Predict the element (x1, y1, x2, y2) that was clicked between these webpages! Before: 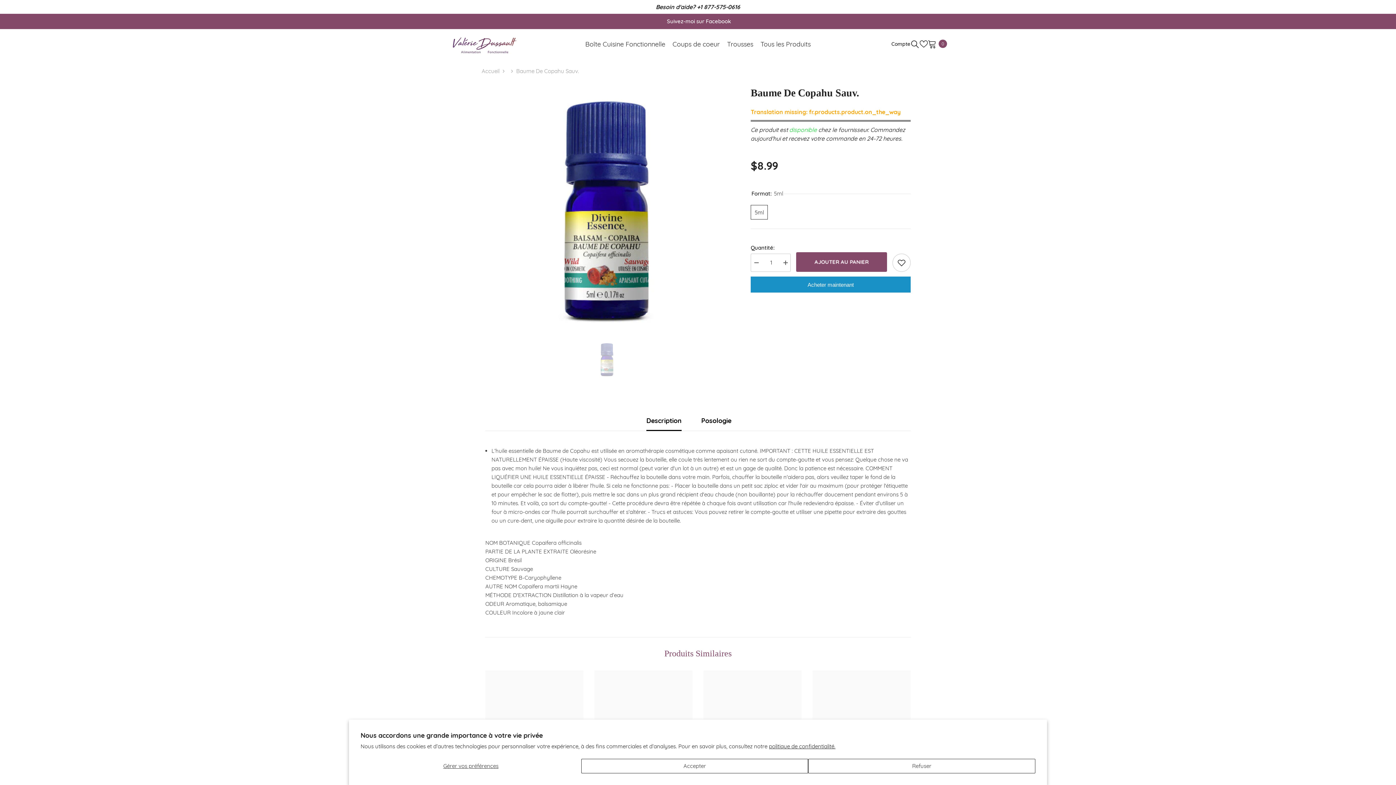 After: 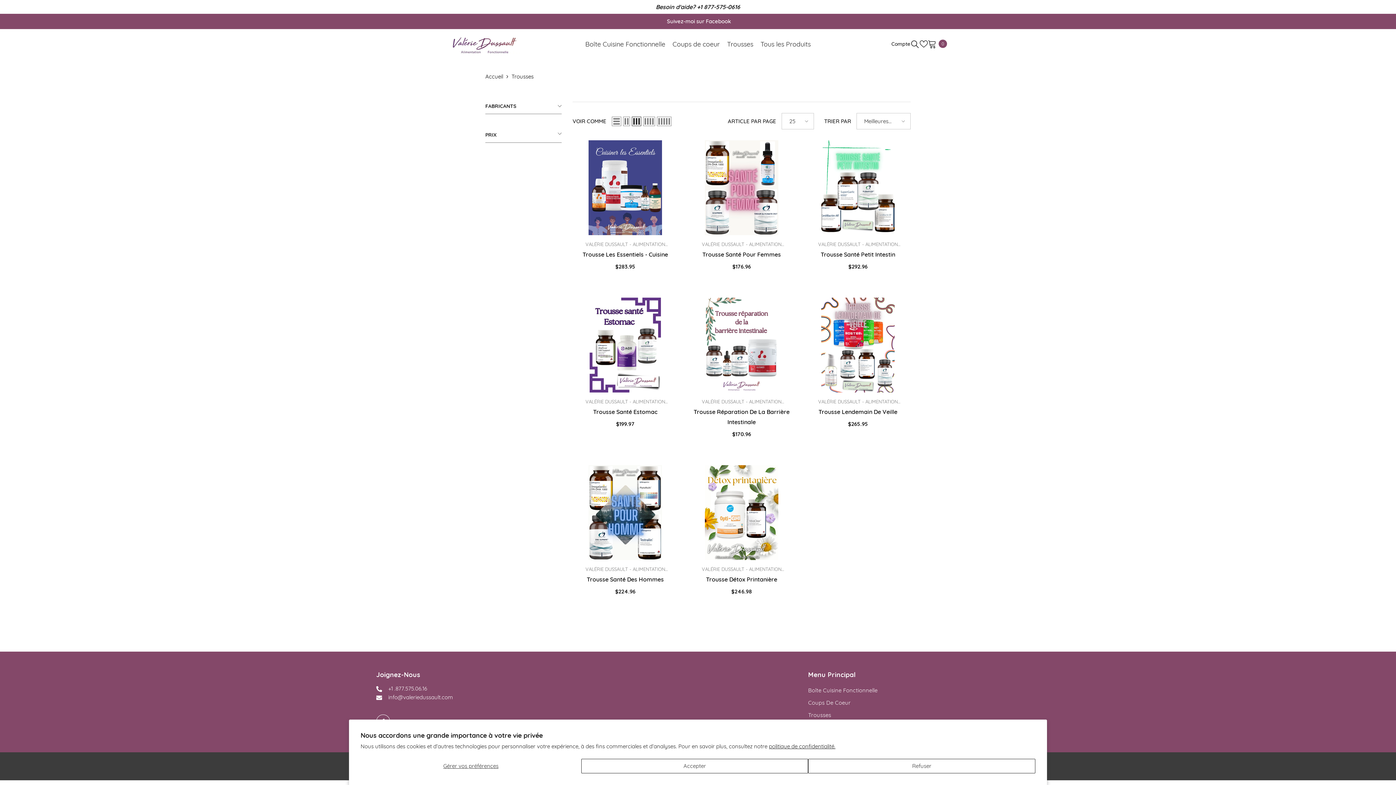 Action: bbox: (723, 40, 757, 59) label: Trousses